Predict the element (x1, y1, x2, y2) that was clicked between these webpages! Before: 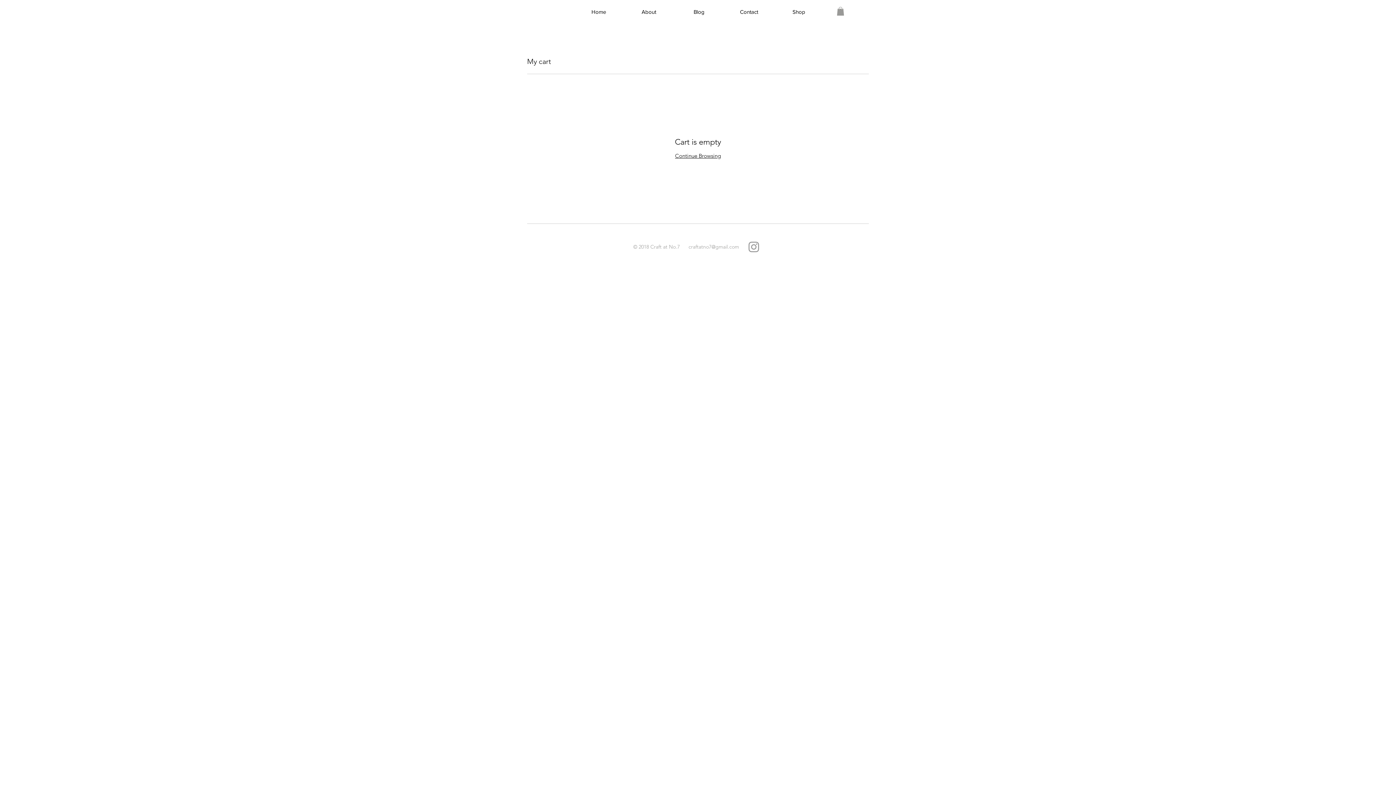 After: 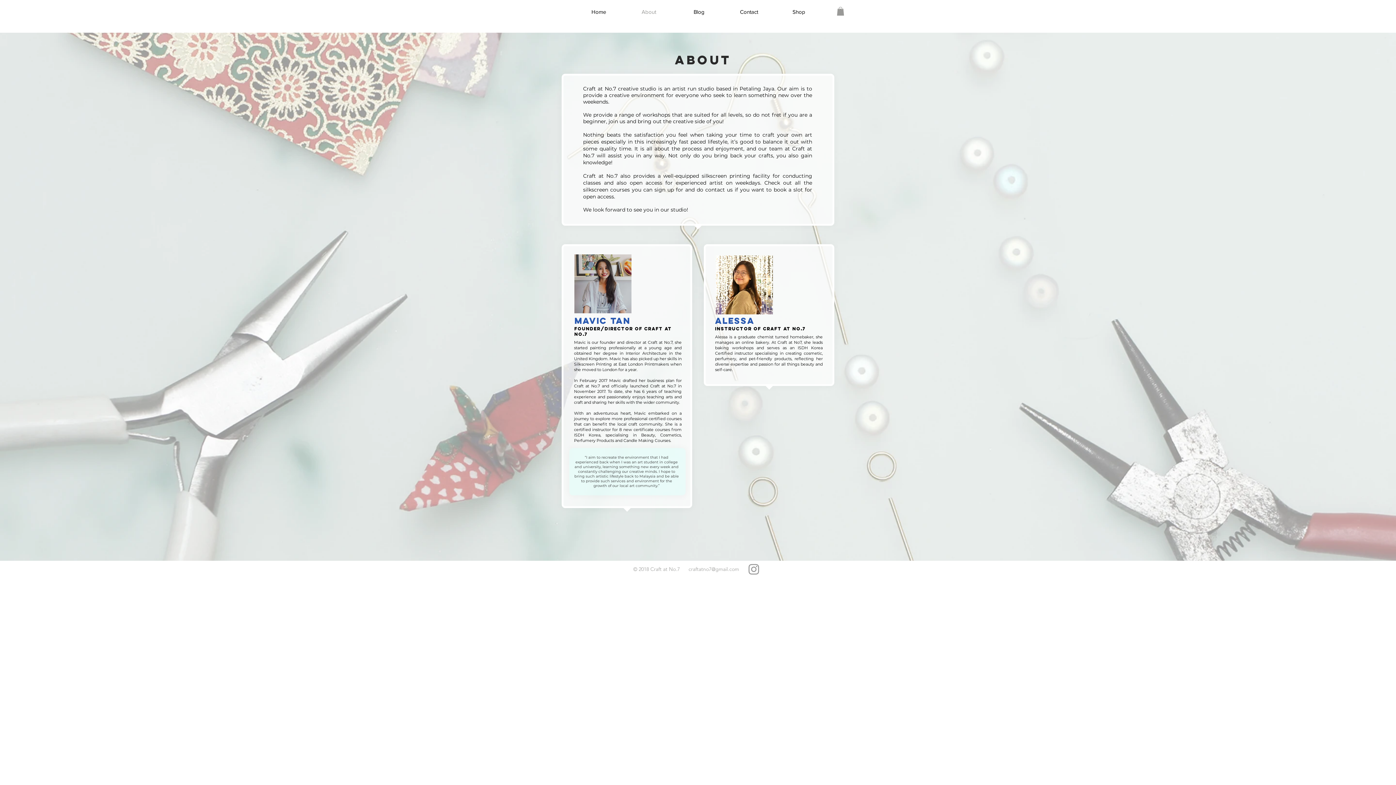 Action: label: About bbox: (624, 6, 674, 16)